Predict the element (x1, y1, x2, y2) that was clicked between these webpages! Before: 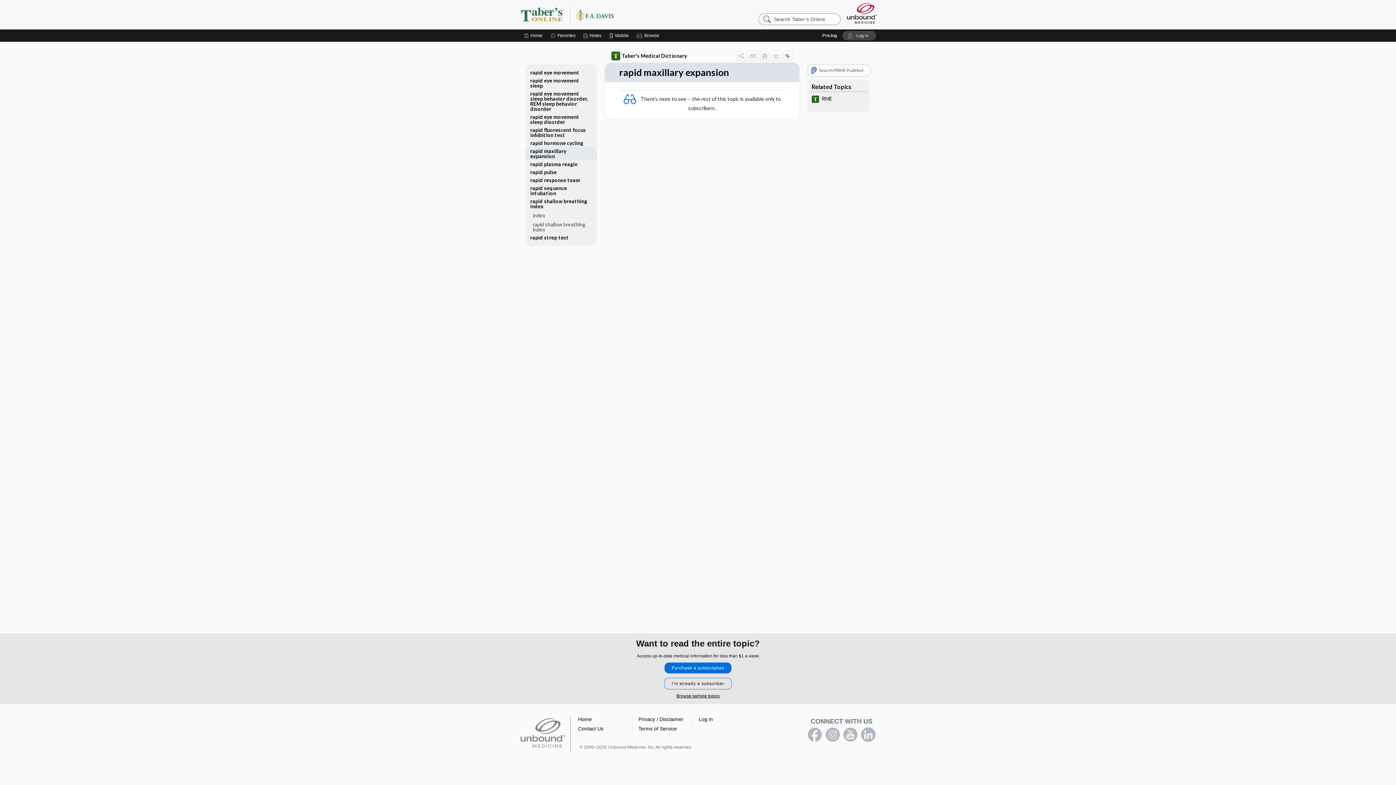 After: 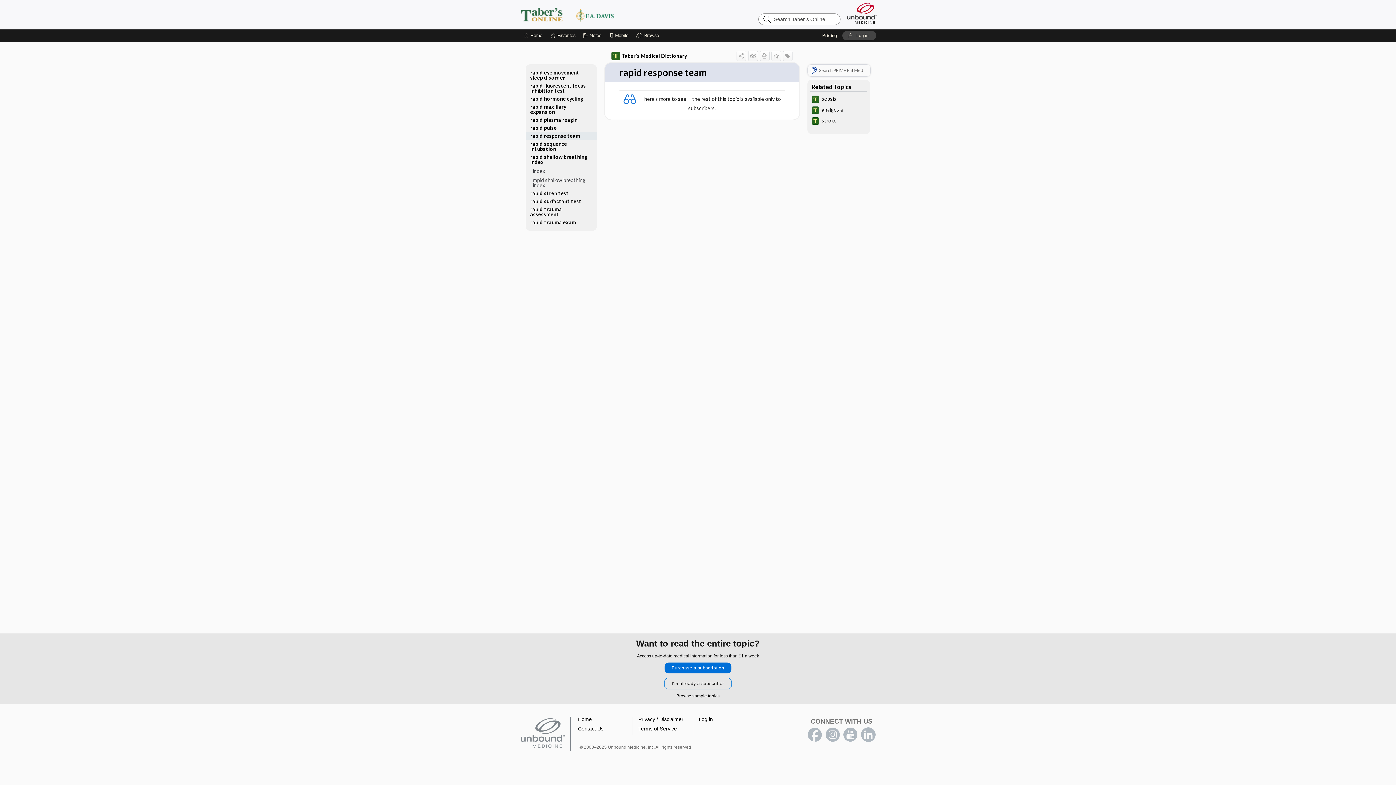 Action: label: rapid response team bbox: (525, 176, 596, 184)